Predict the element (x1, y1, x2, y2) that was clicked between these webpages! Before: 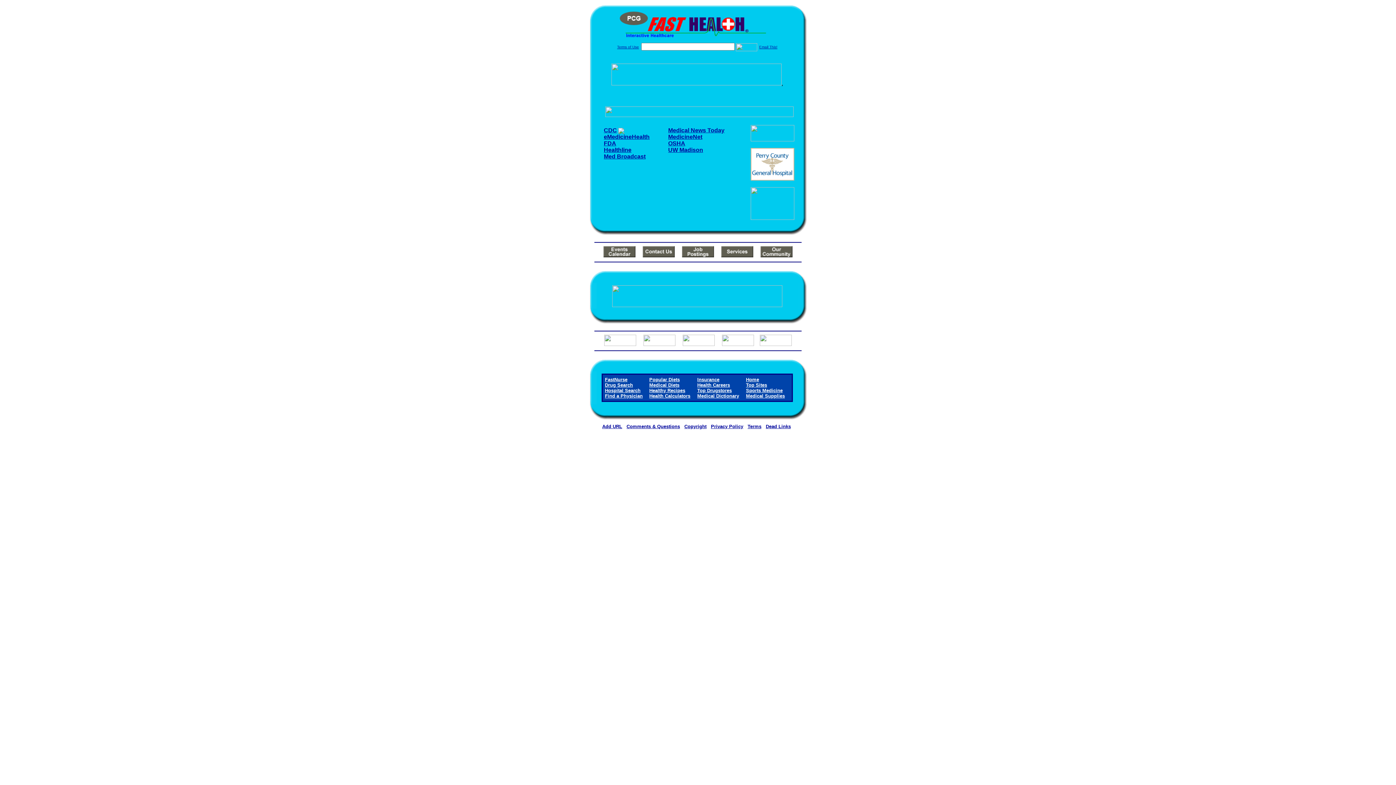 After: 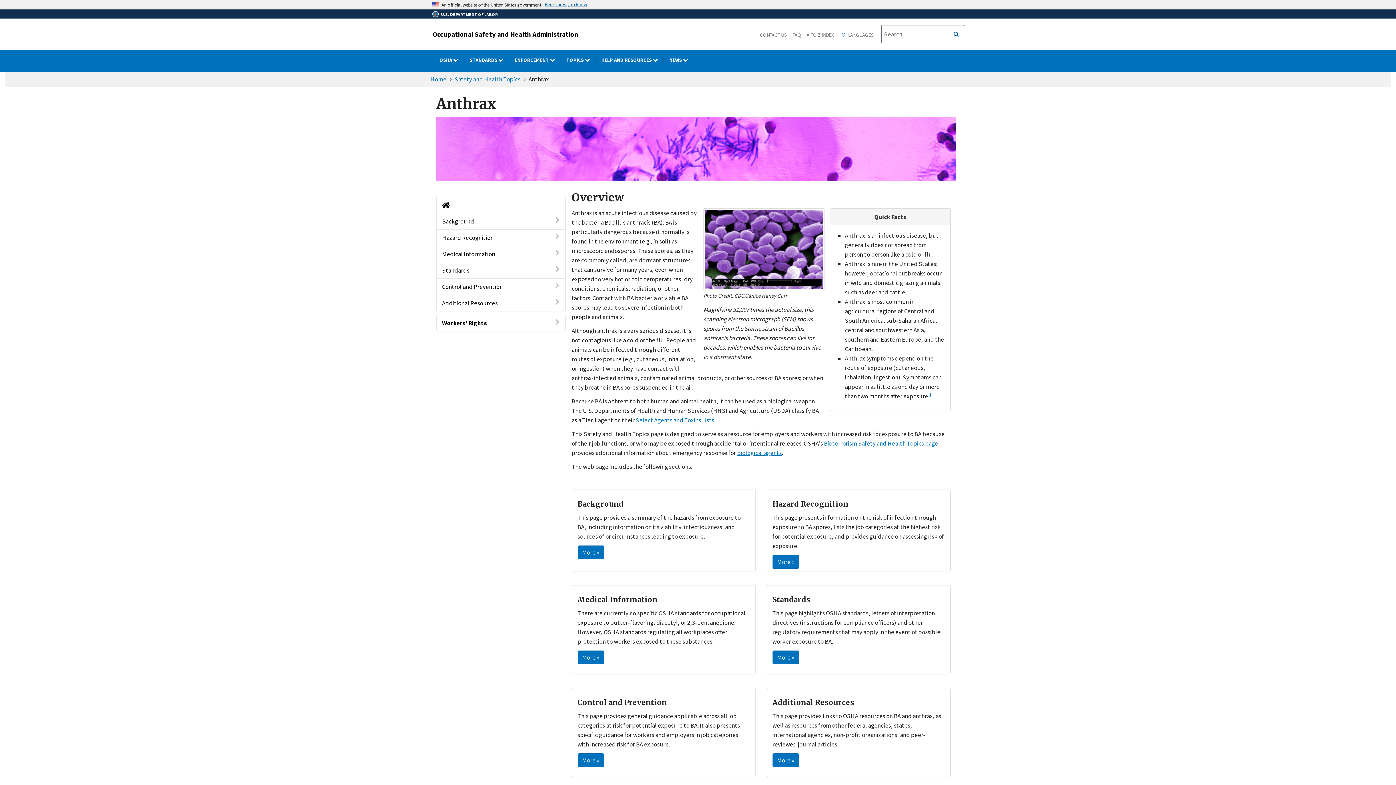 Action: bbox: (668, 140, 685, 146) label: OSHA